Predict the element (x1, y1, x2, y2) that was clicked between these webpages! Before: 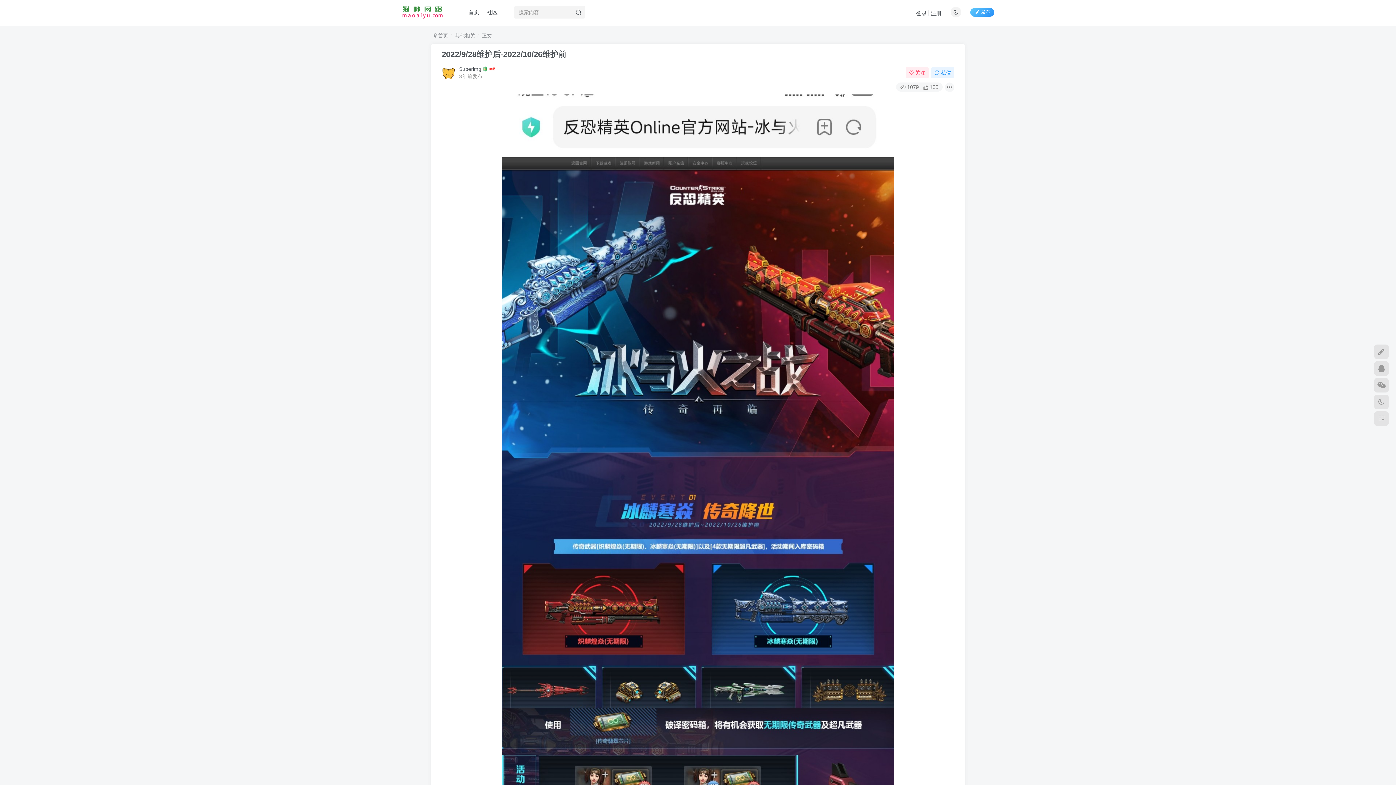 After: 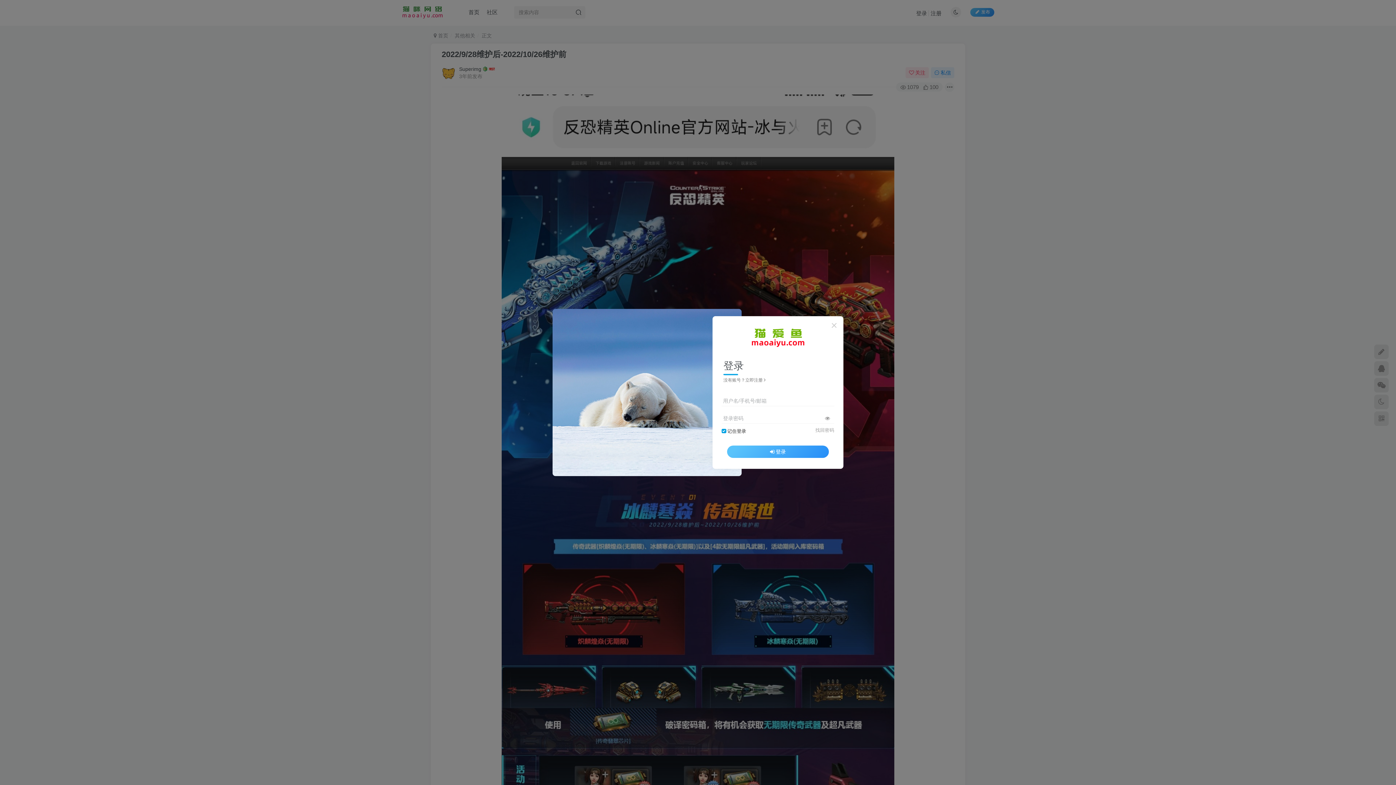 Action: label: 关注 bbox: (905, 67, 928, 78)